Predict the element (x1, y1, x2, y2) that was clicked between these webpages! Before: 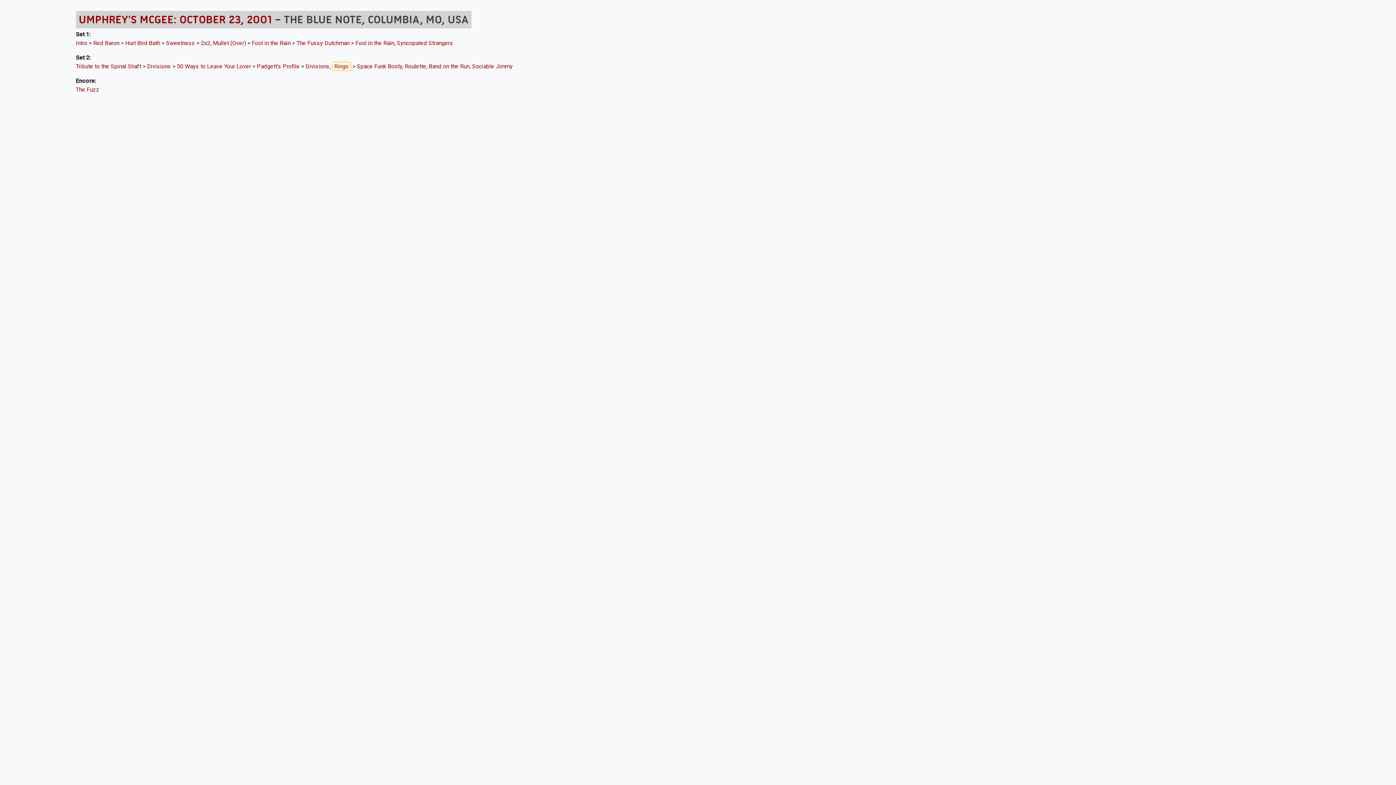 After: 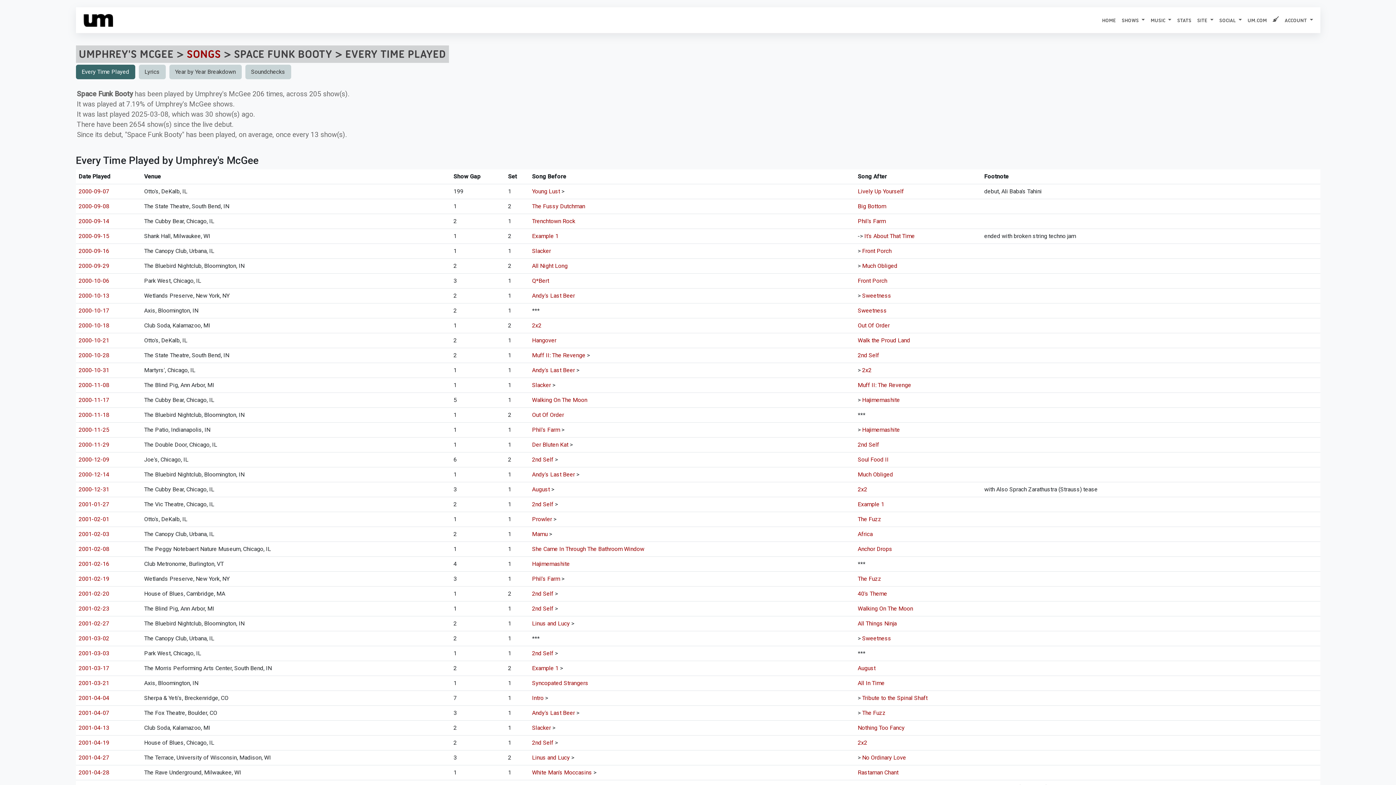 Action: label: Space Funk Booty bbox: (356, 62, 402, 69)